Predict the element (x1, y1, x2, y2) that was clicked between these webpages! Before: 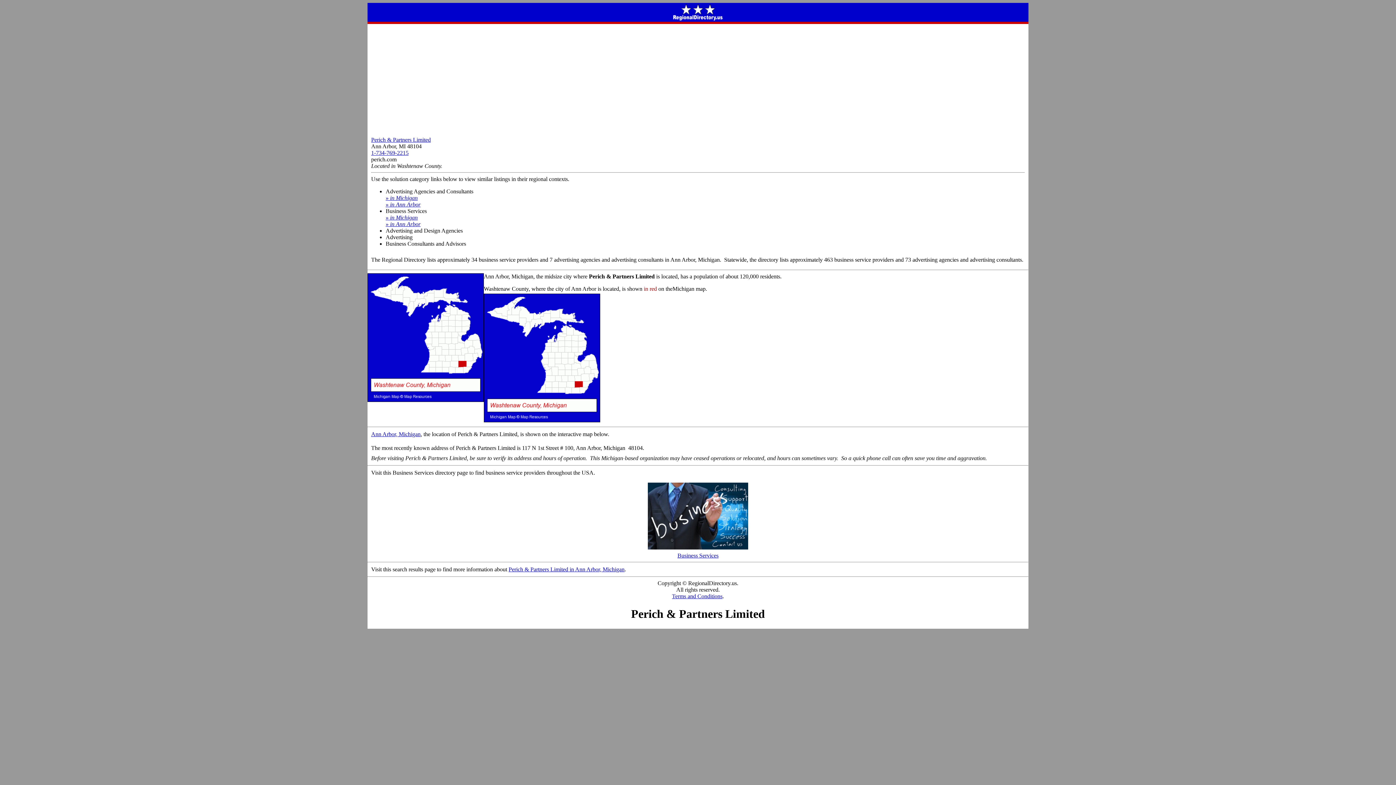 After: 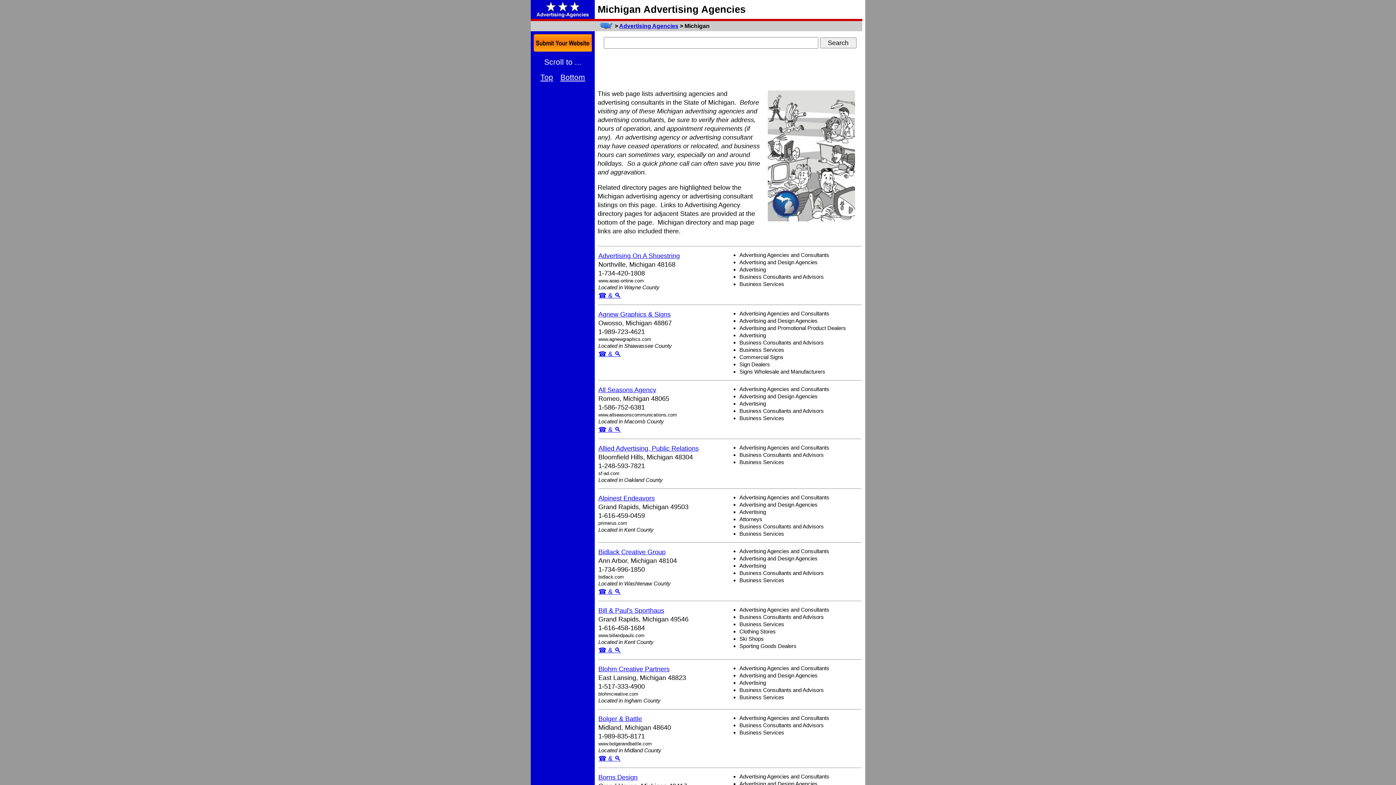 Action: bbox: (385, 194, 417, 201) label: » in Michigan